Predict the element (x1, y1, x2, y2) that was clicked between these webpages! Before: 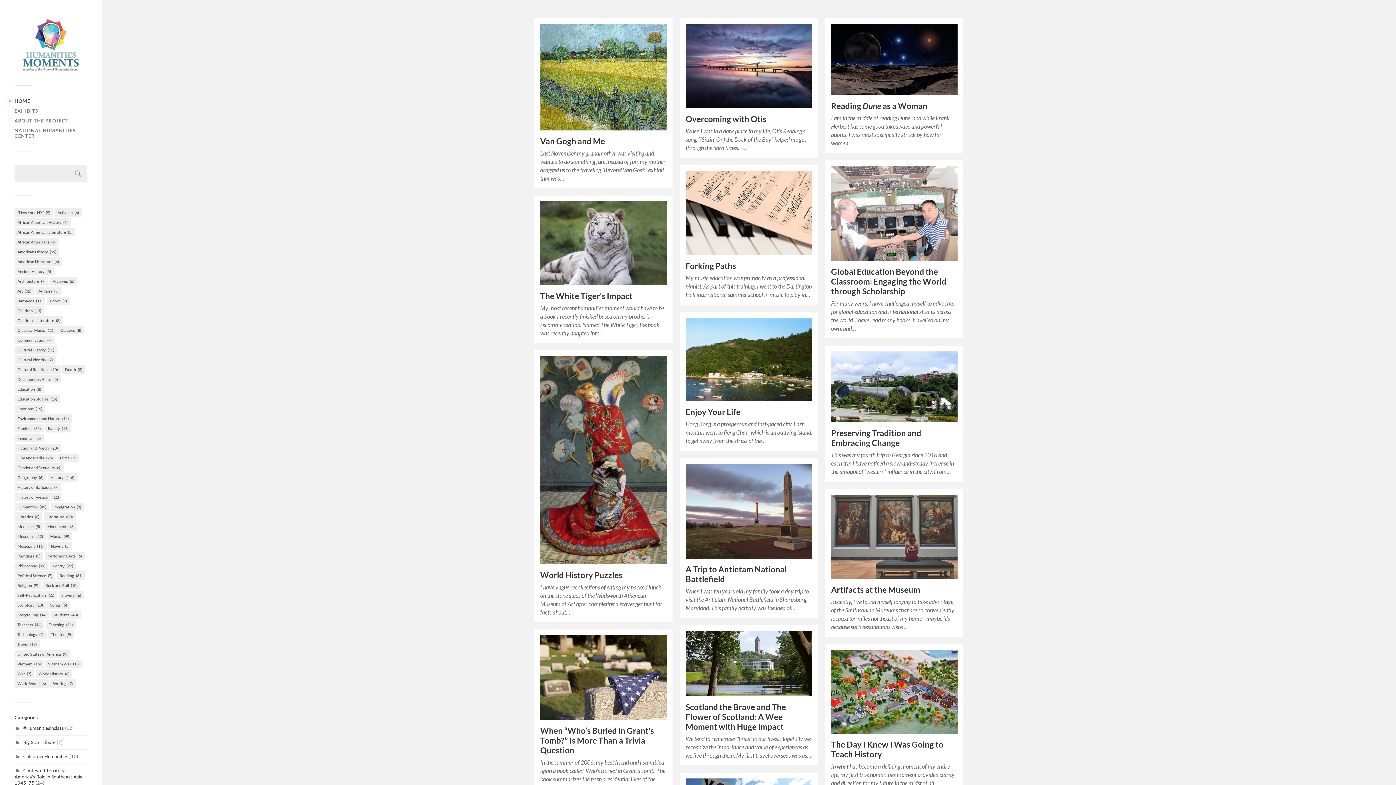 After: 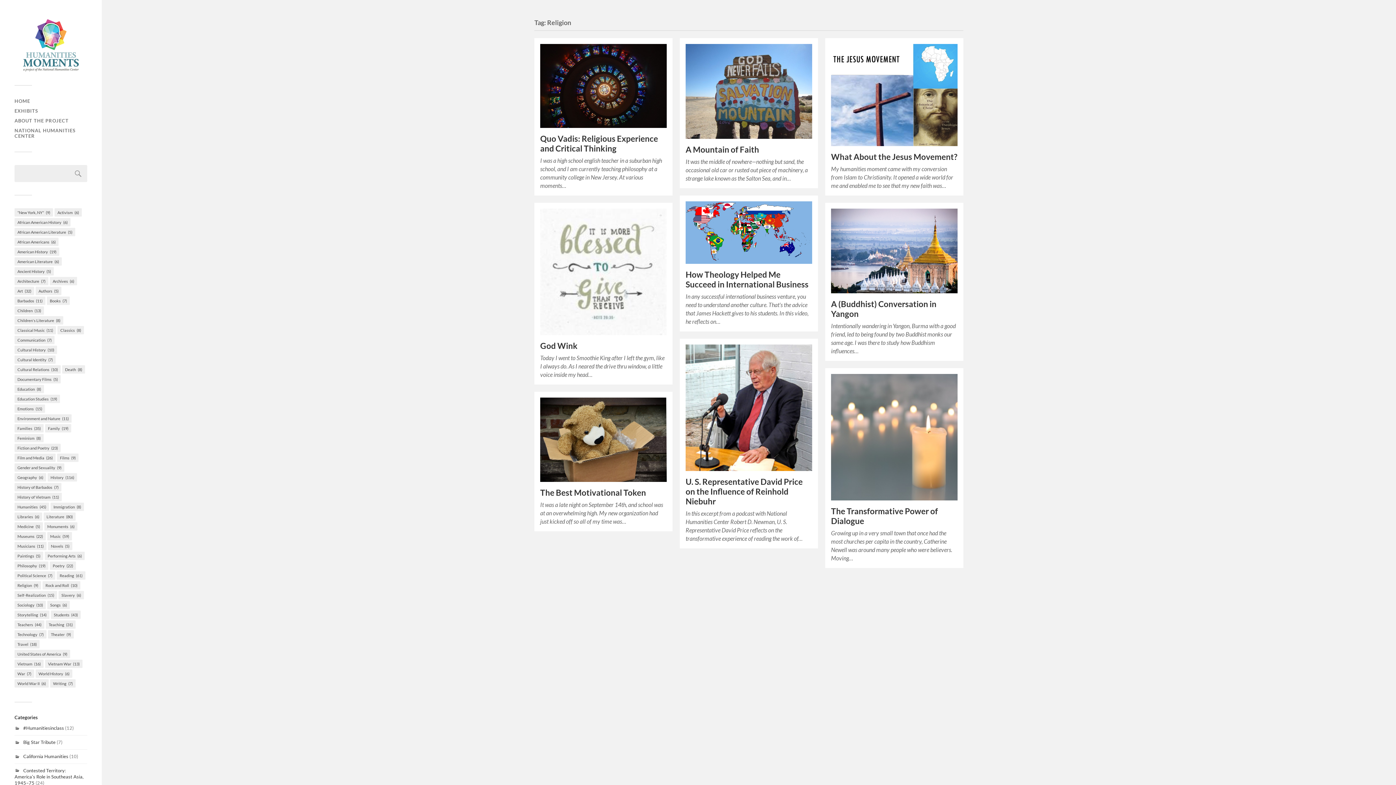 Action: bbox: (14, 581, 41, 589) label: Religion (9 items)